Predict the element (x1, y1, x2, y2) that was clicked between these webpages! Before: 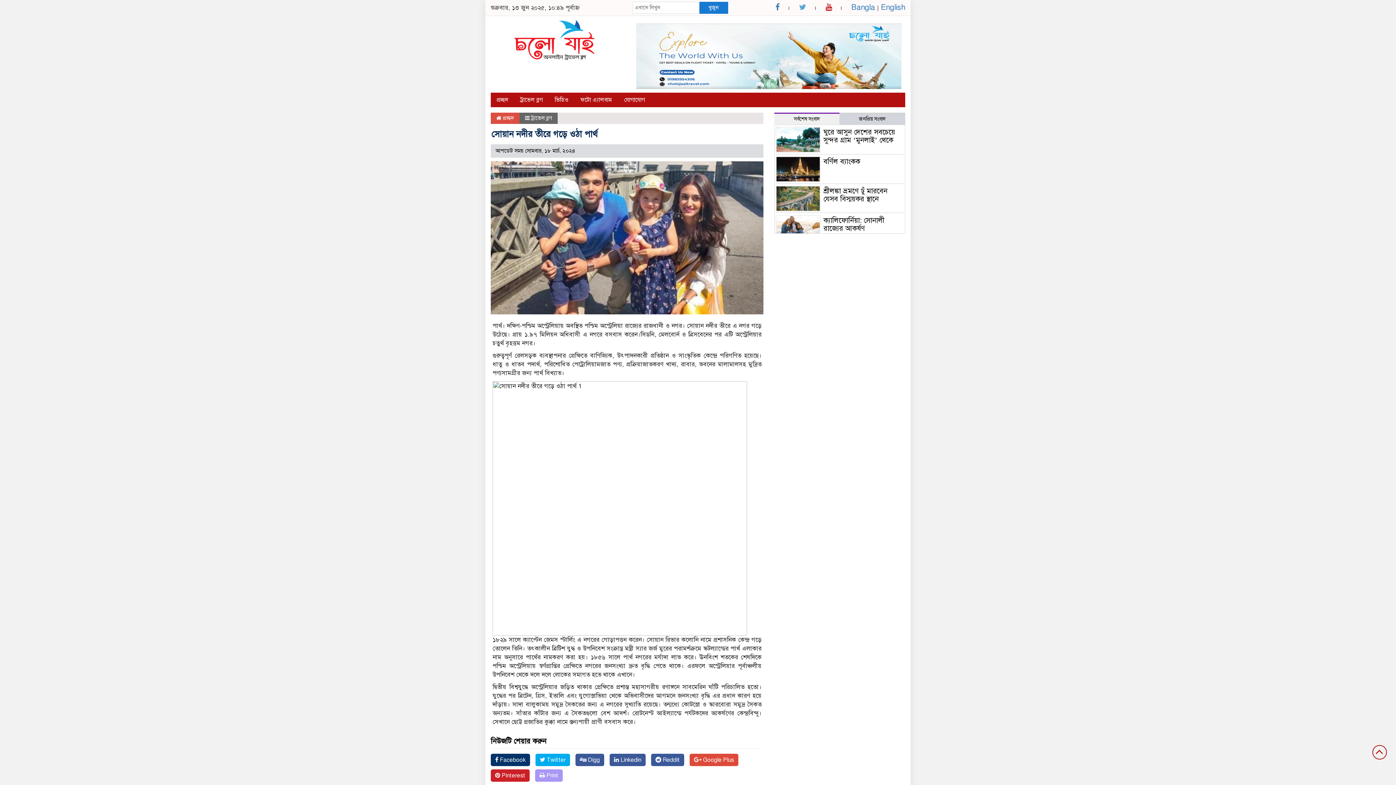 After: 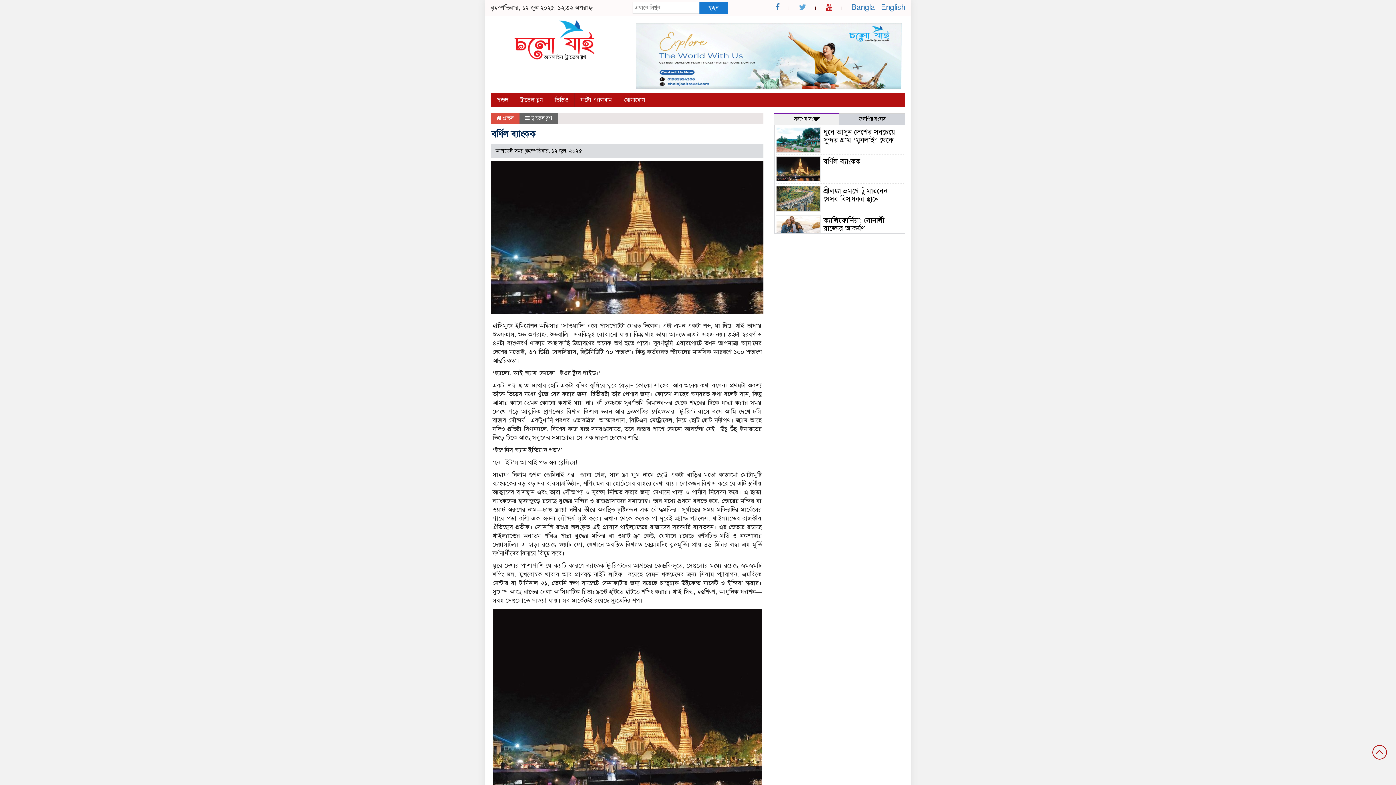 Action: bbox: (823, 156, 860, 166) label: বর্ণিল ব্যাংকক